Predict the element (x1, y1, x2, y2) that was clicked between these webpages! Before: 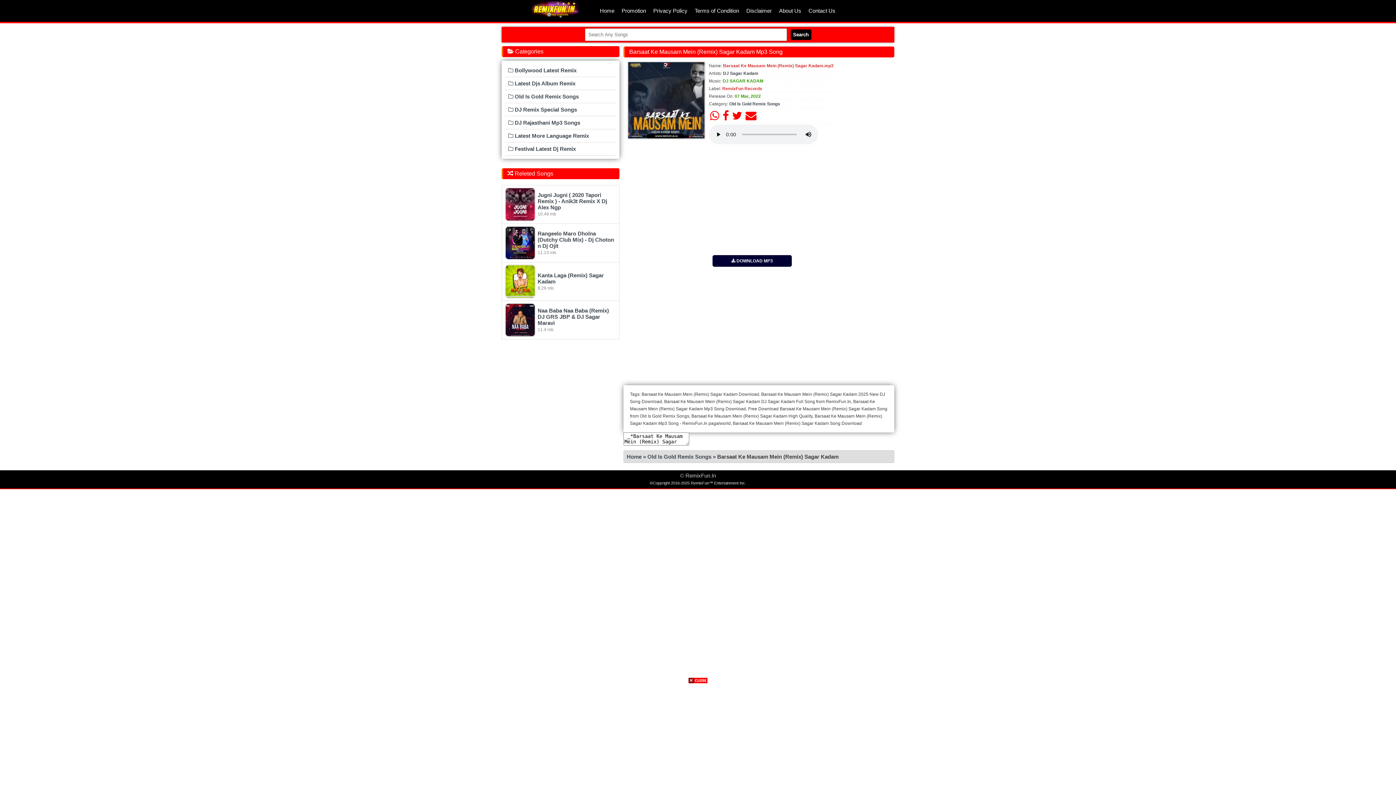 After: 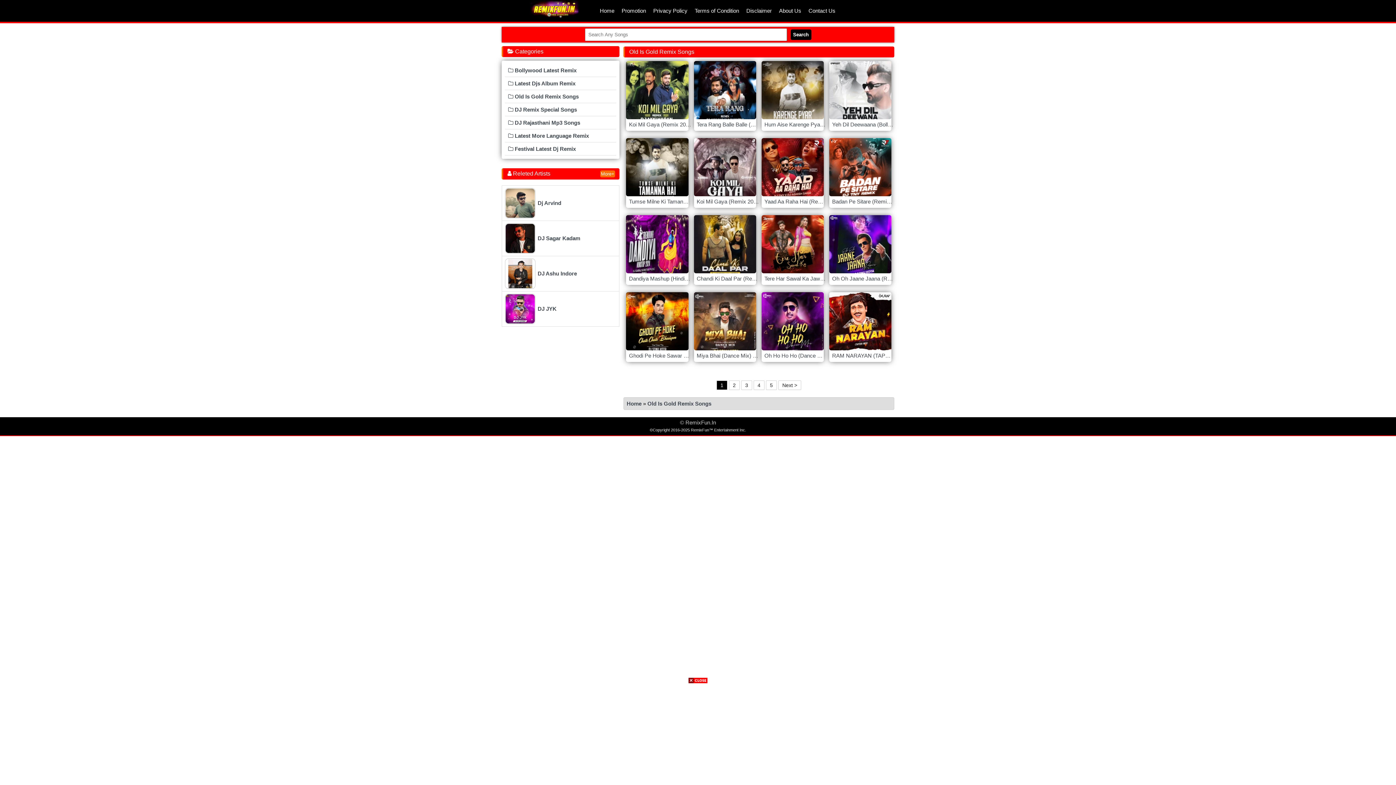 Action: label: Old Is Gold Remix Songs bbox: (647, 453, 711, 460)